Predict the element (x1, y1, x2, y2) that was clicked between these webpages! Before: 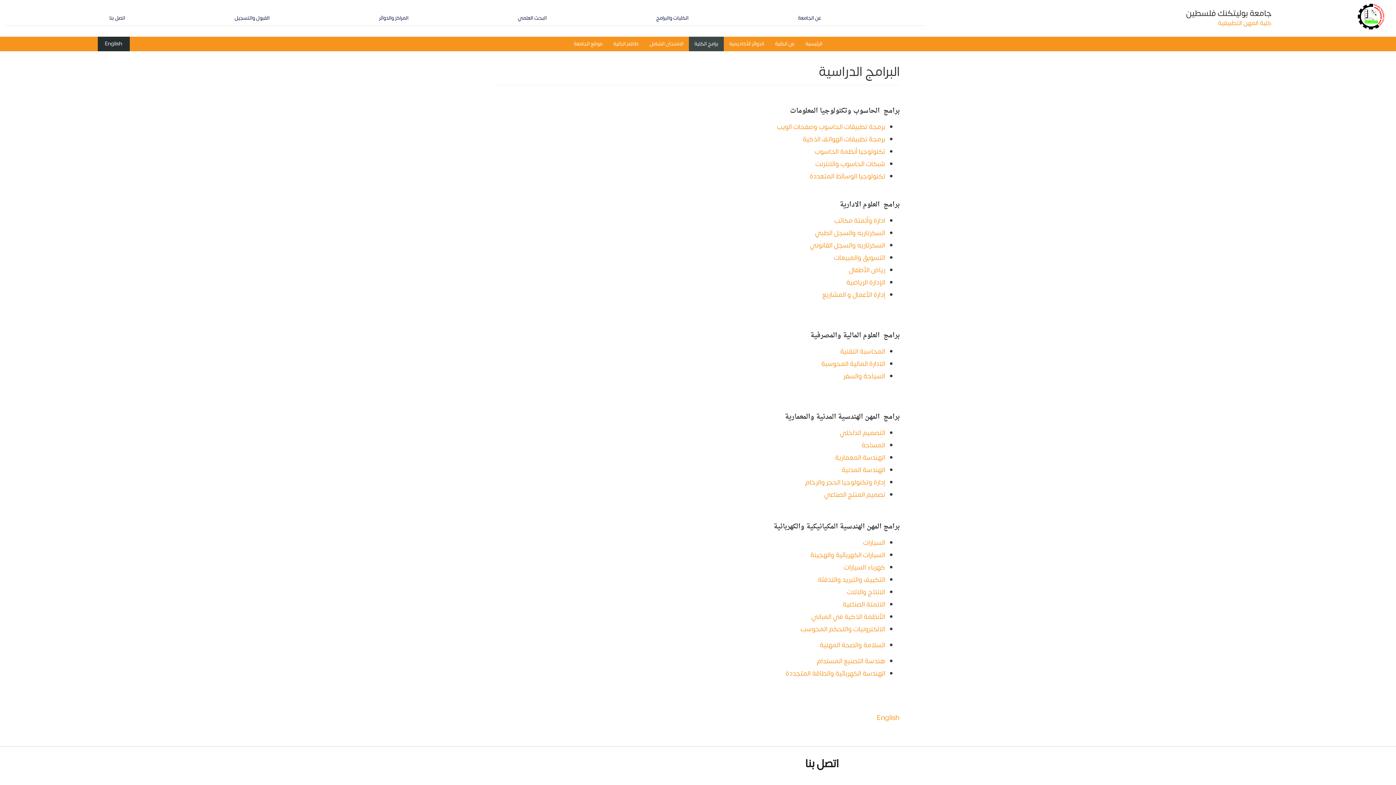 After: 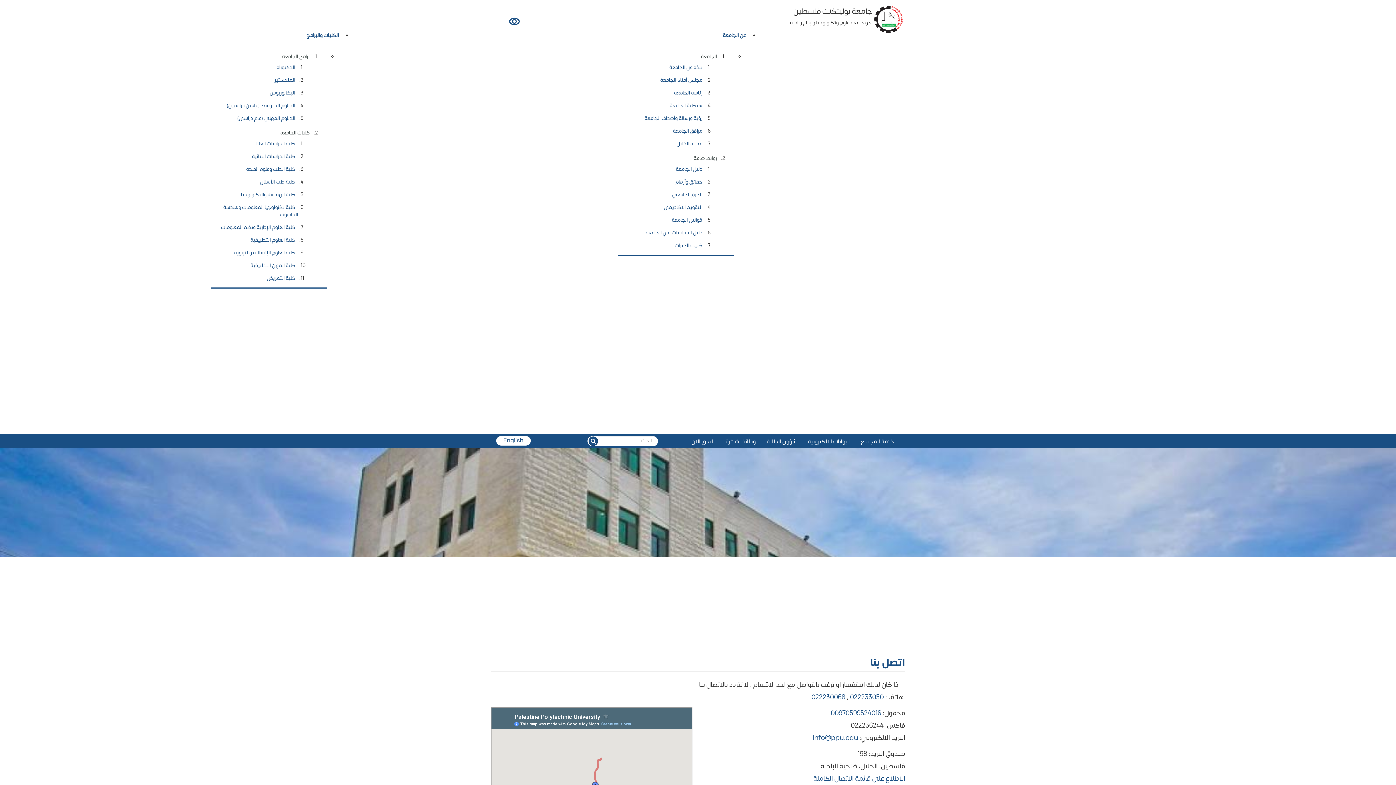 Action: label: اتصل بنا bbox: (104, 10, 130, 25)